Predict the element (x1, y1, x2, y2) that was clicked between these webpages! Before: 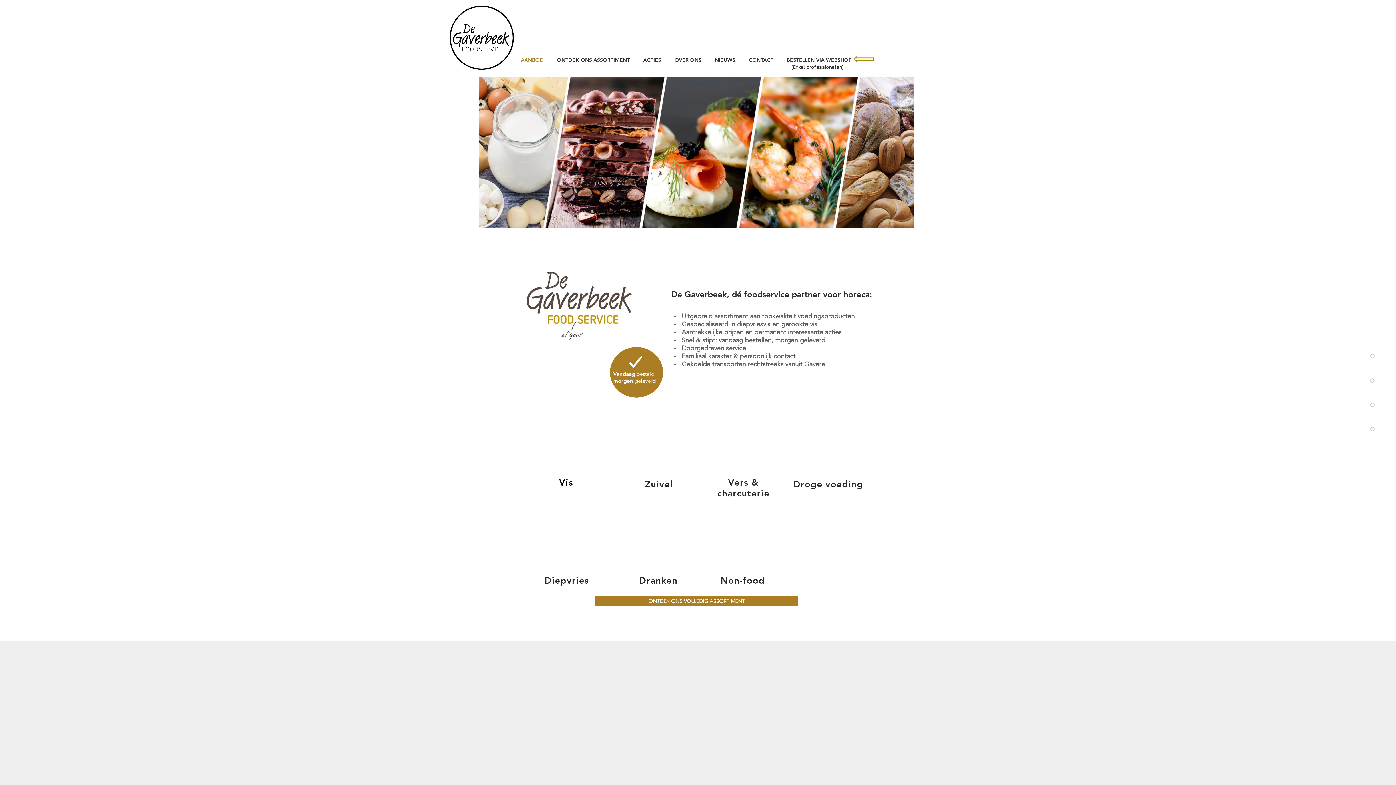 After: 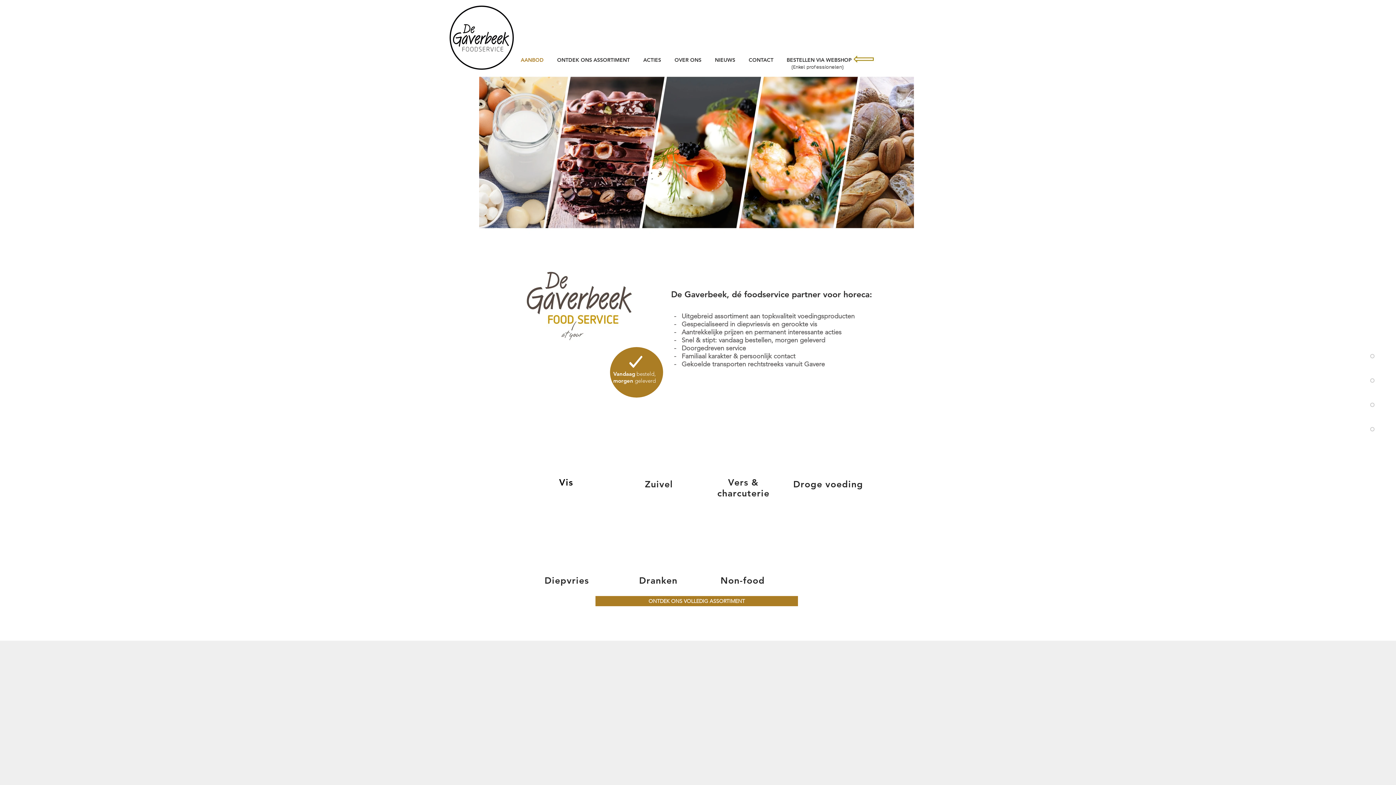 Action: bbox: (799, 415, 863, 478)